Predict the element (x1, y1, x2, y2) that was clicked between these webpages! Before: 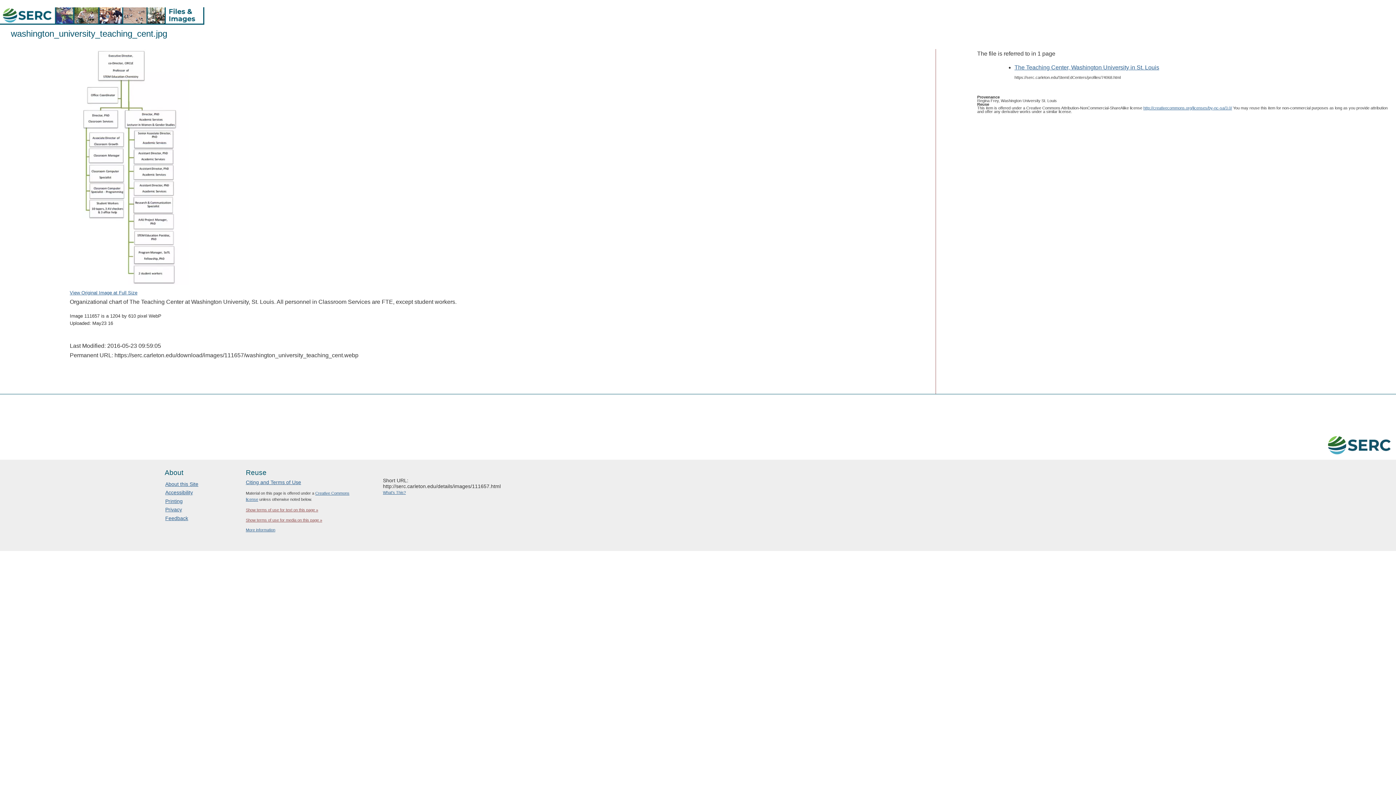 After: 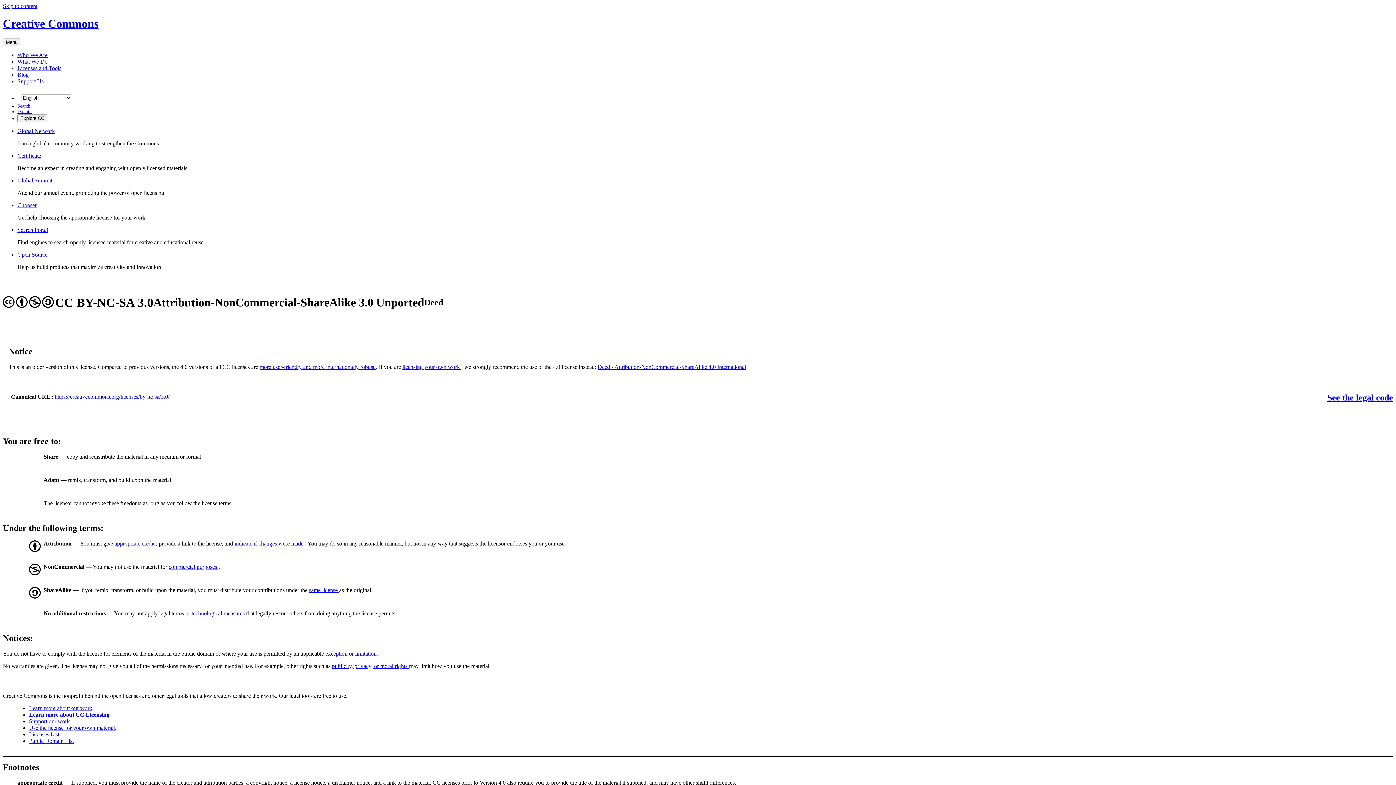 Action: label: http://creativecommons.org/licenses/by-nc-sa/3.0/ bbox: (1143, 105, 1232, 110)